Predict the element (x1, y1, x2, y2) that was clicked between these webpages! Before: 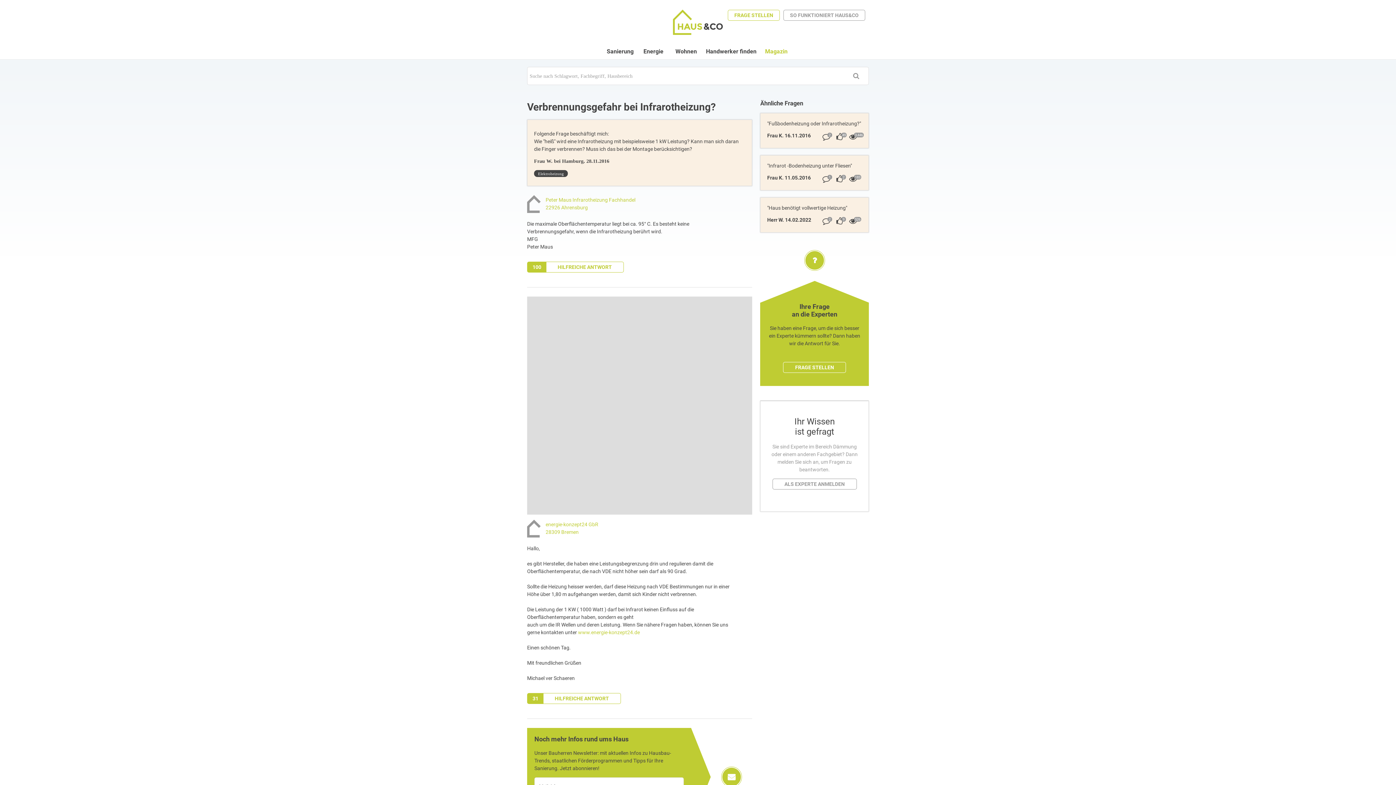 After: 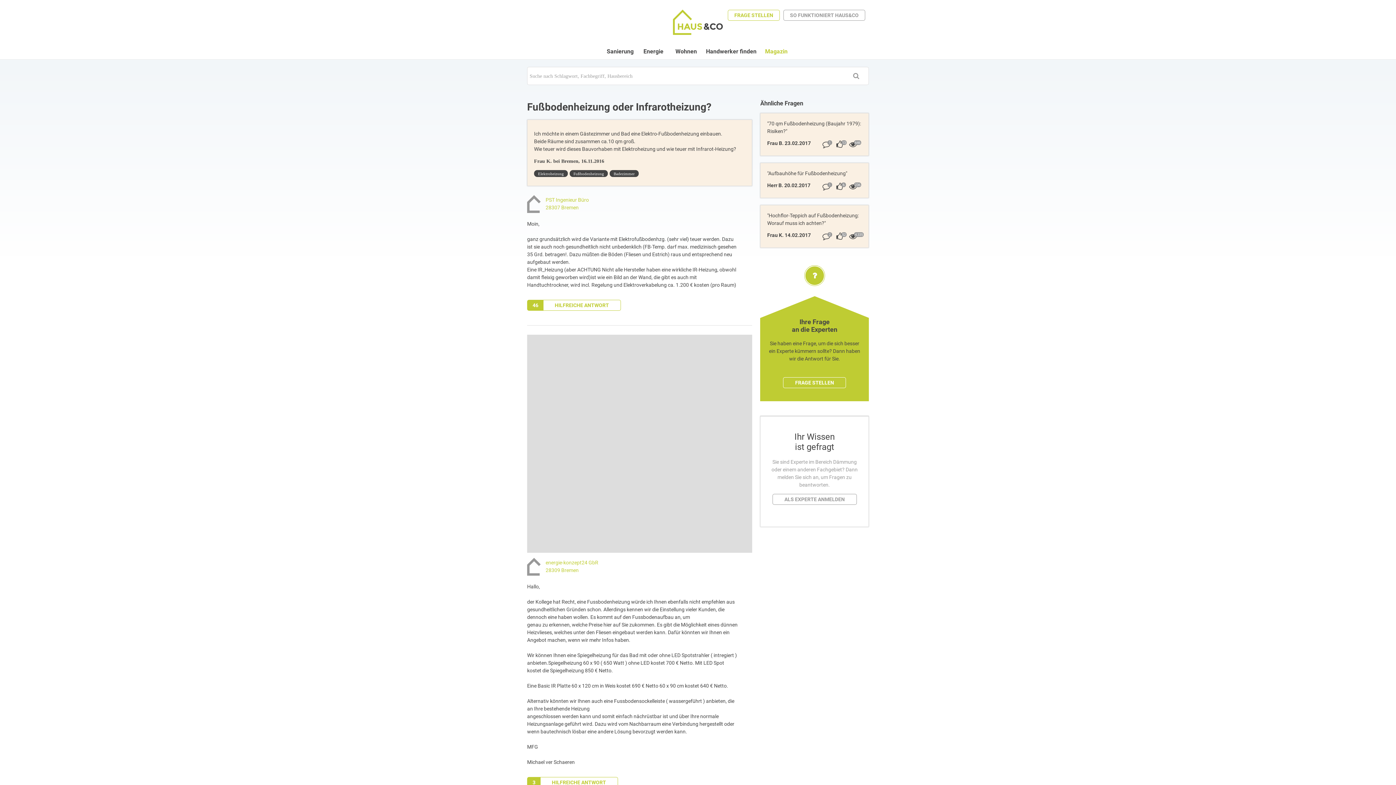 Action: label: 2 bbox: (822, 132, 830, 141)